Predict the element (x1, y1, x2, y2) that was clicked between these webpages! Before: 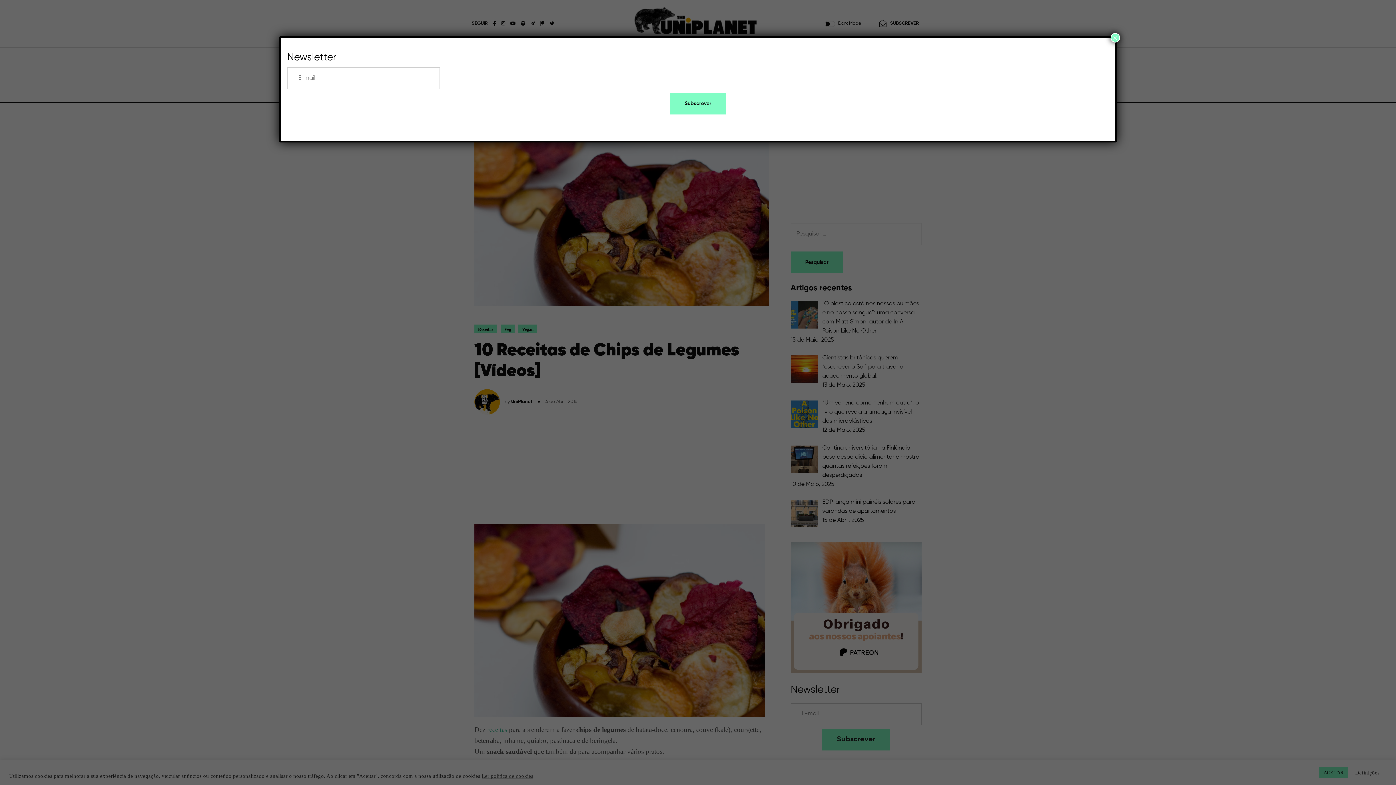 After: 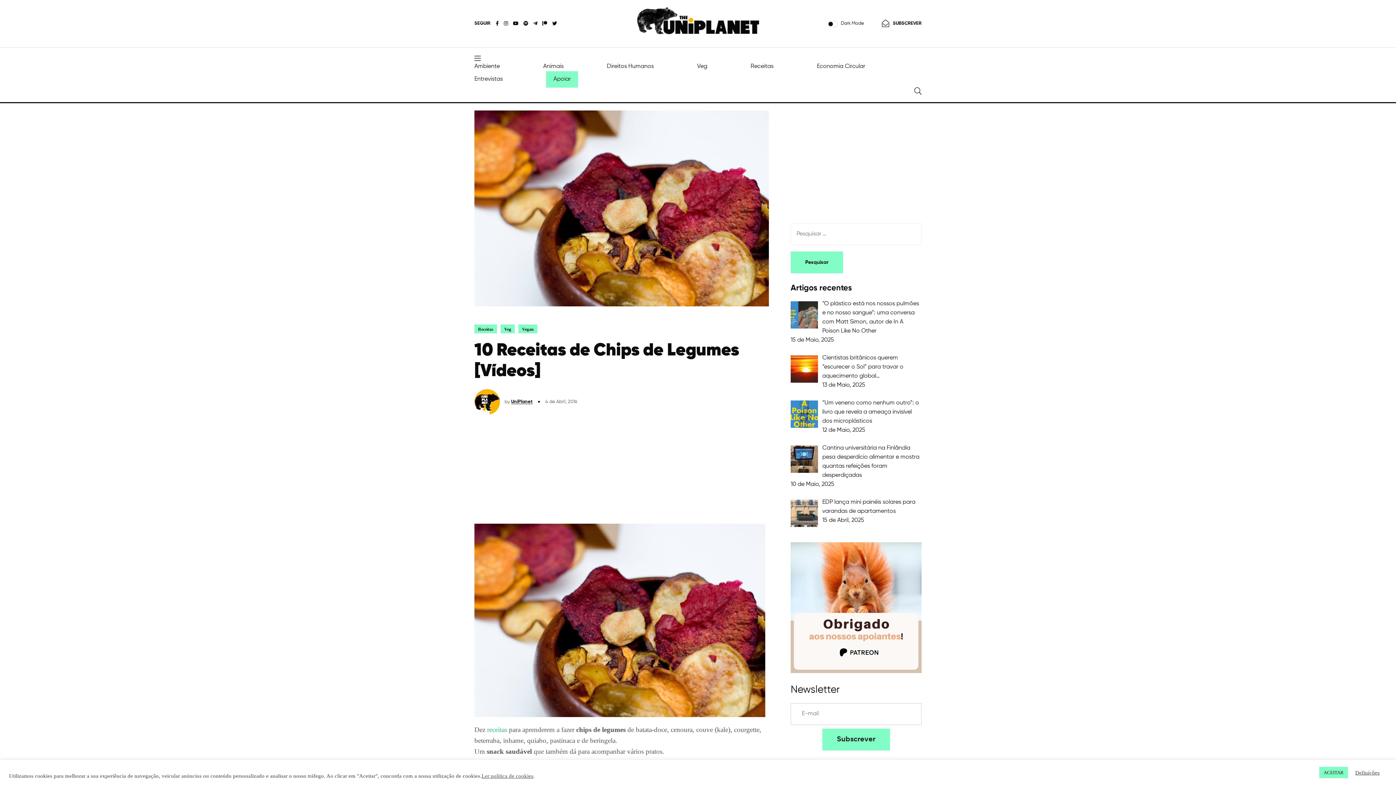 Action: label: Close bbox: (1110, 33, 1120, 42)